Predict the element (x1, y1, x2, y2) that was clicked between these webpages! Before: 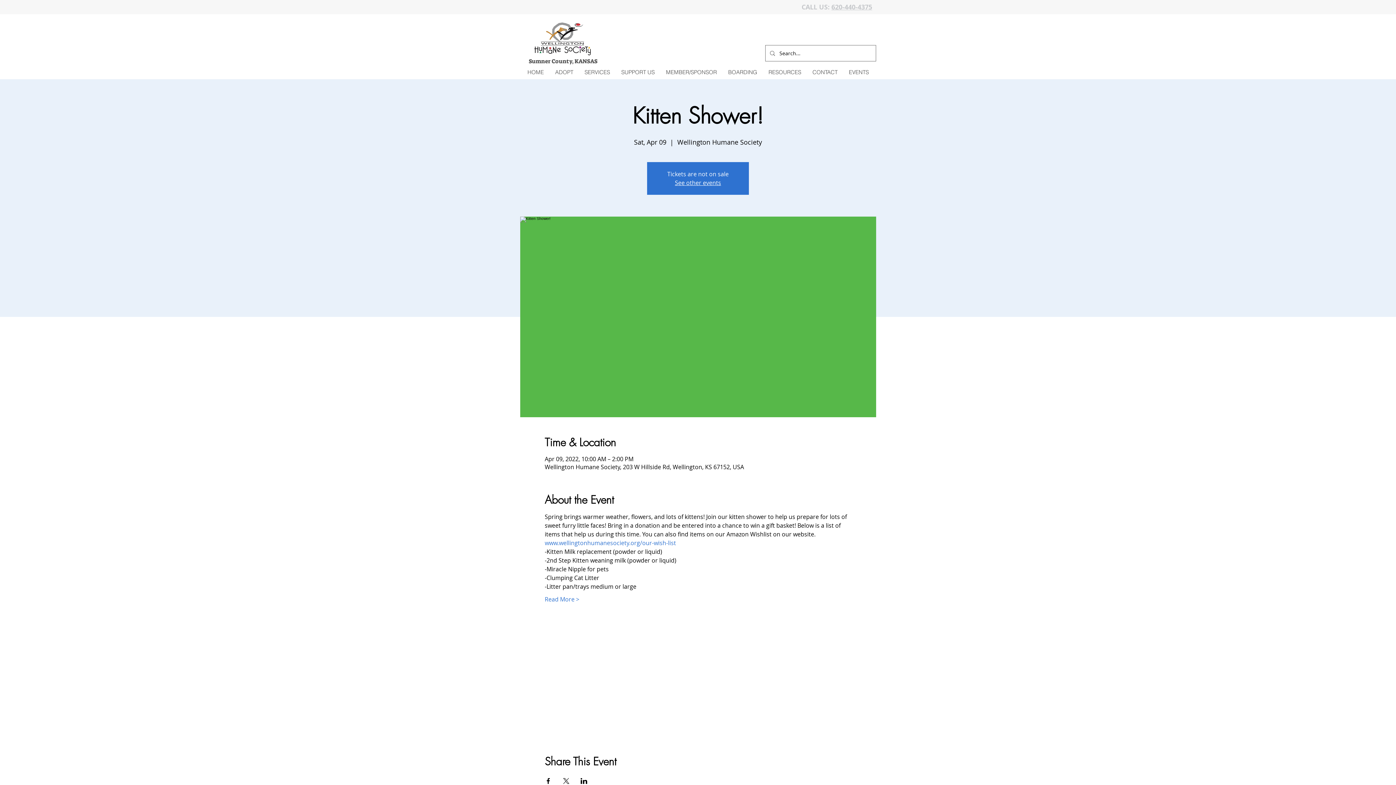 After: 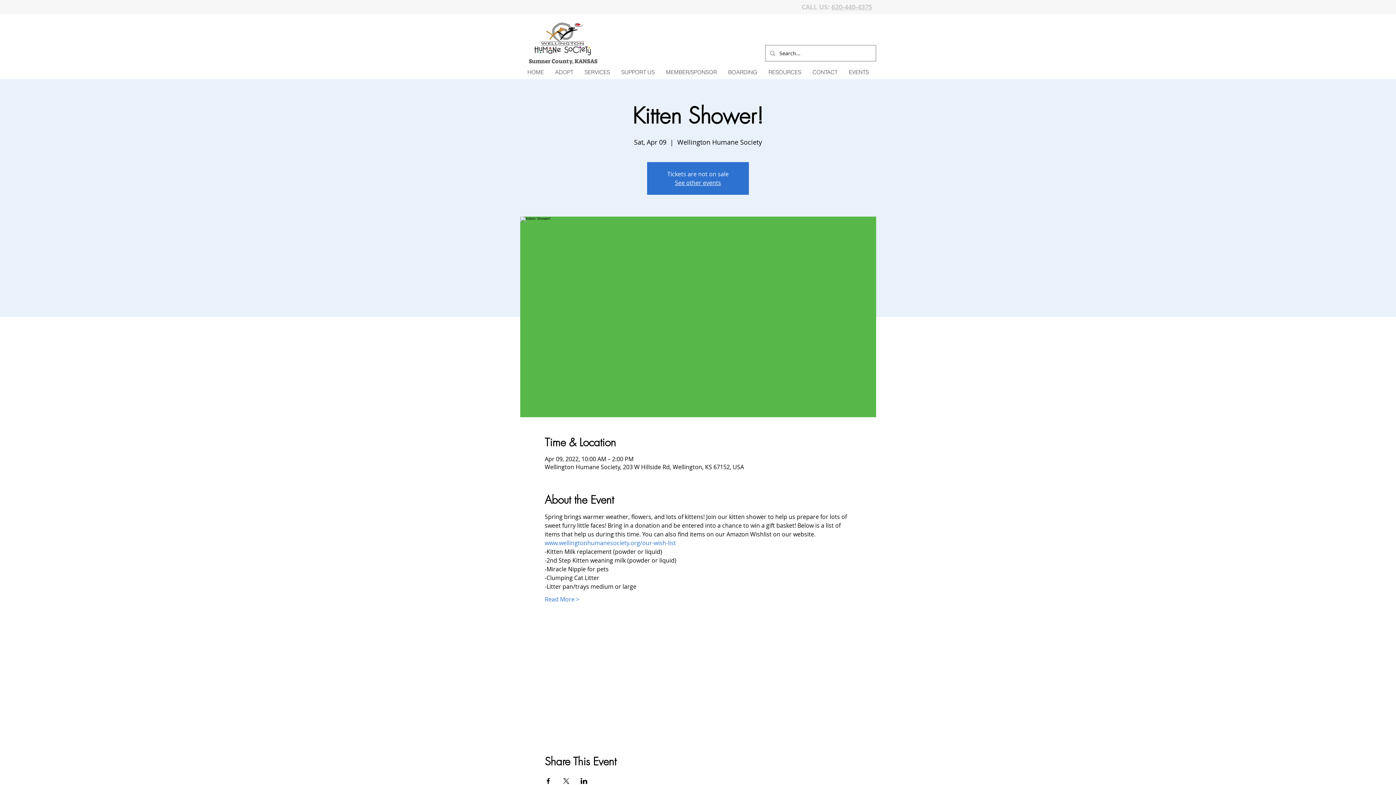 Action: bbox: (544, 778, 551, 784) label: Share event on Facebook